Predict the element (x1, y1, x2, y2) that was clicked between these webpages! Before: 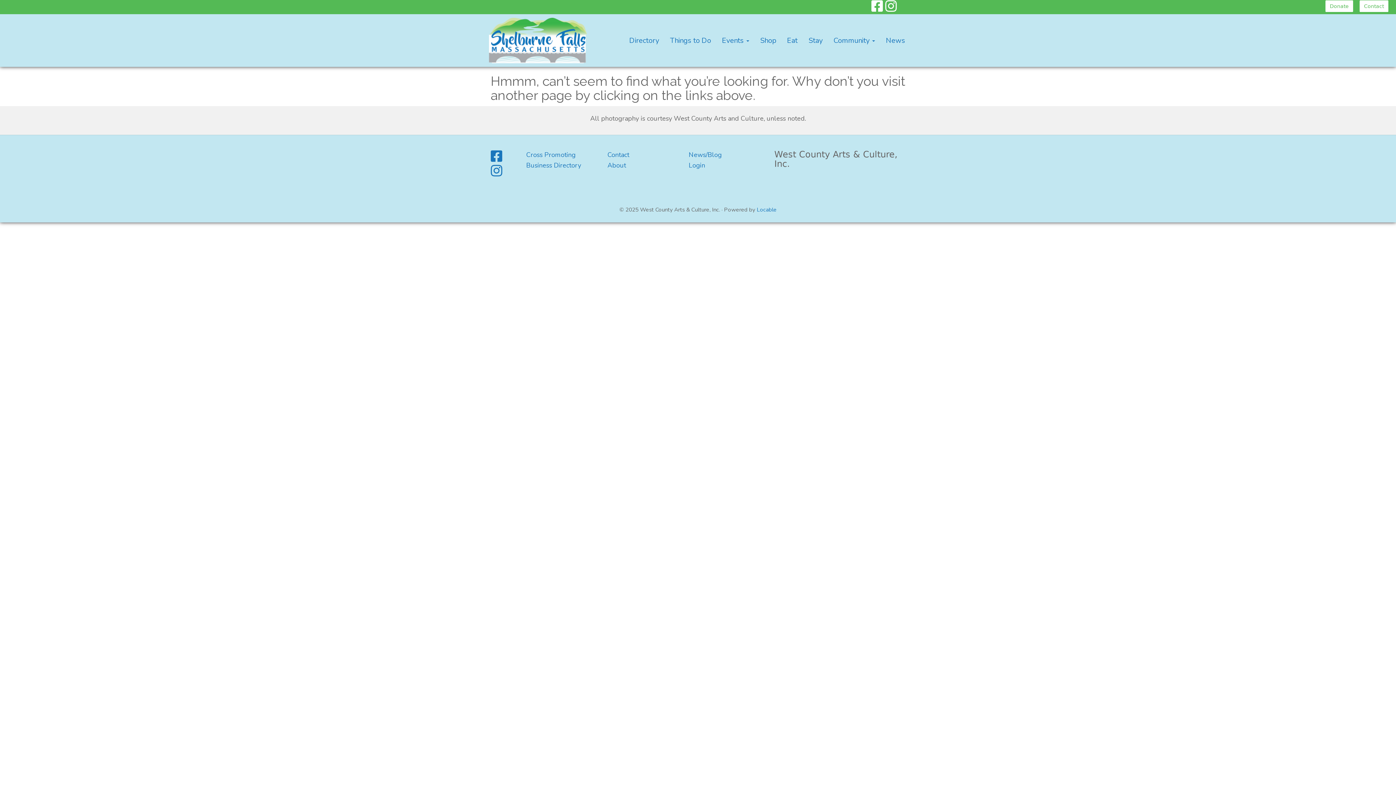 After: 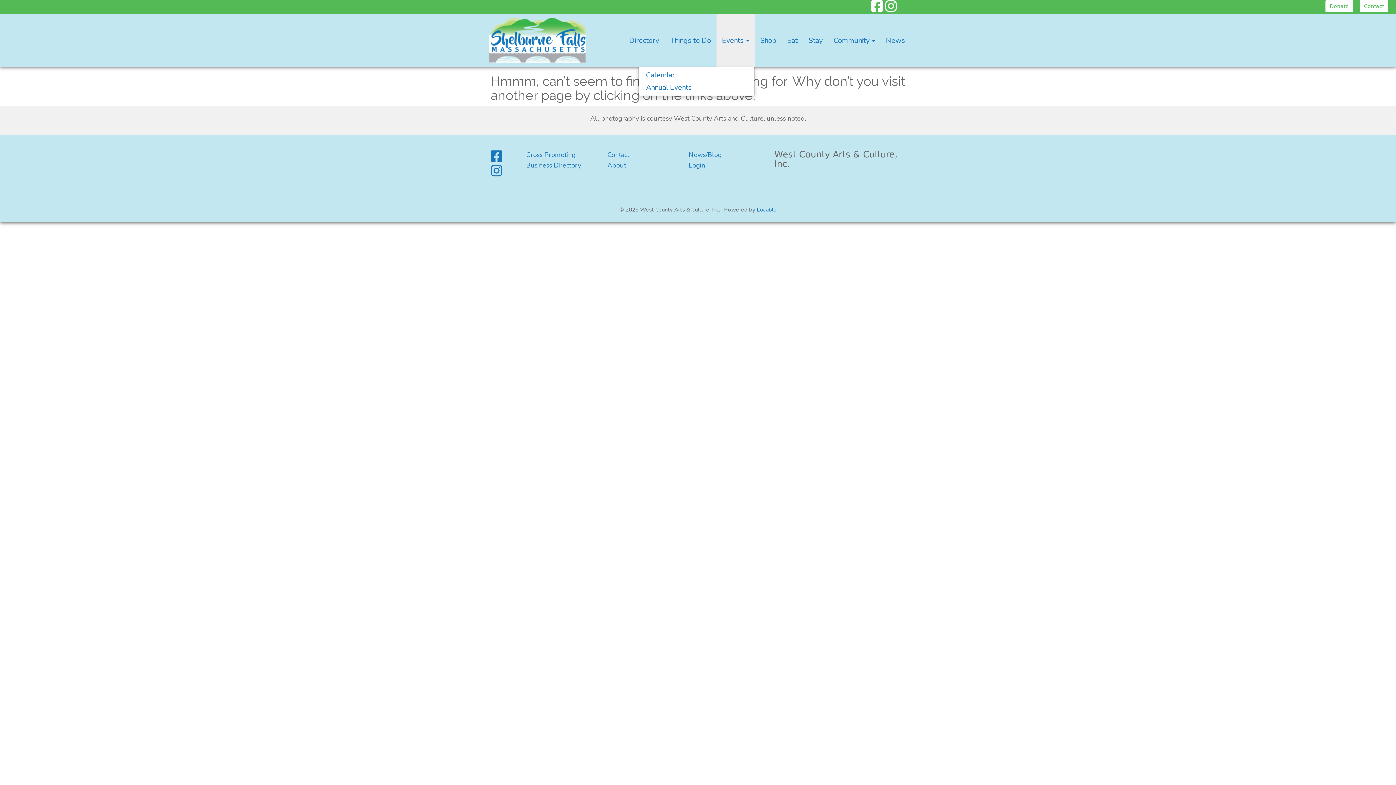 Action: bbox: (716, 14, 754, 66) label: Events 